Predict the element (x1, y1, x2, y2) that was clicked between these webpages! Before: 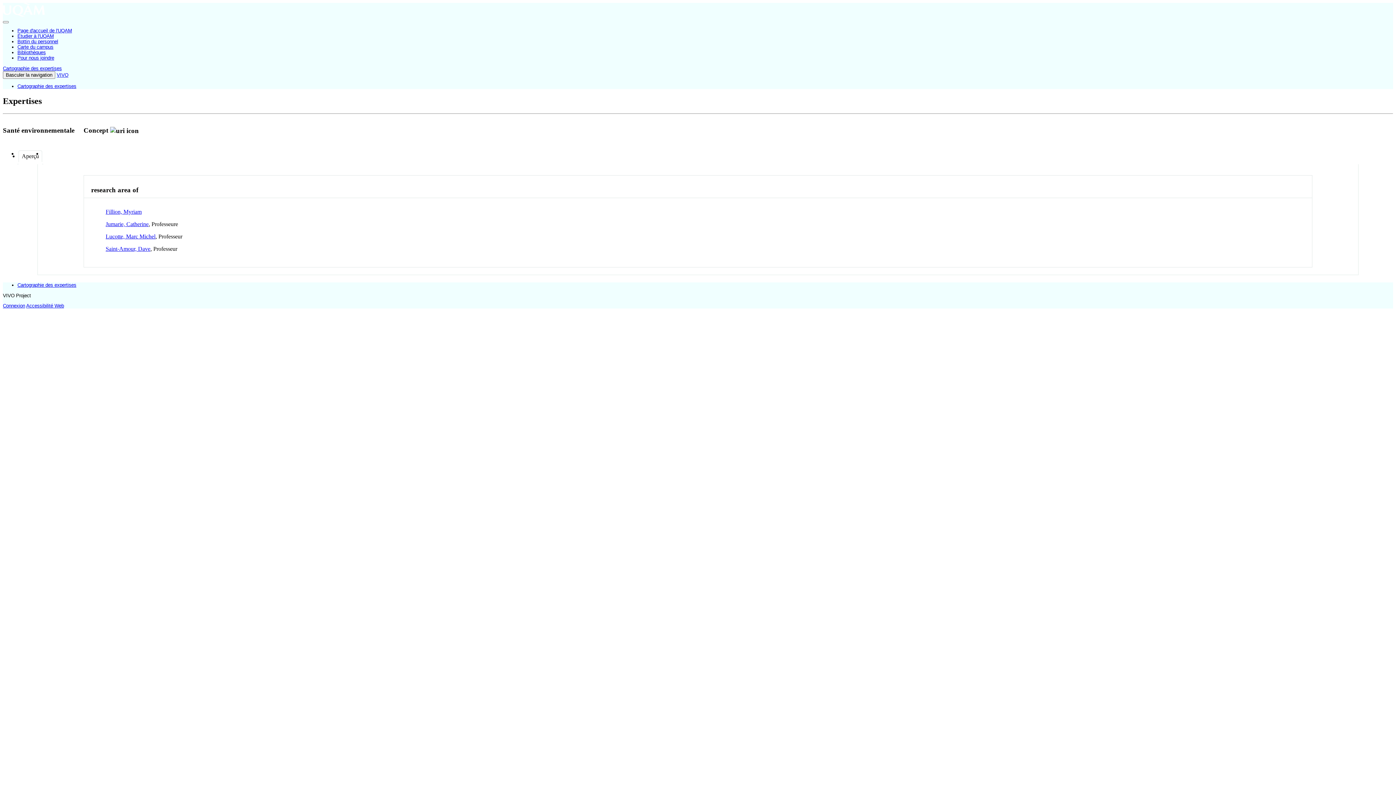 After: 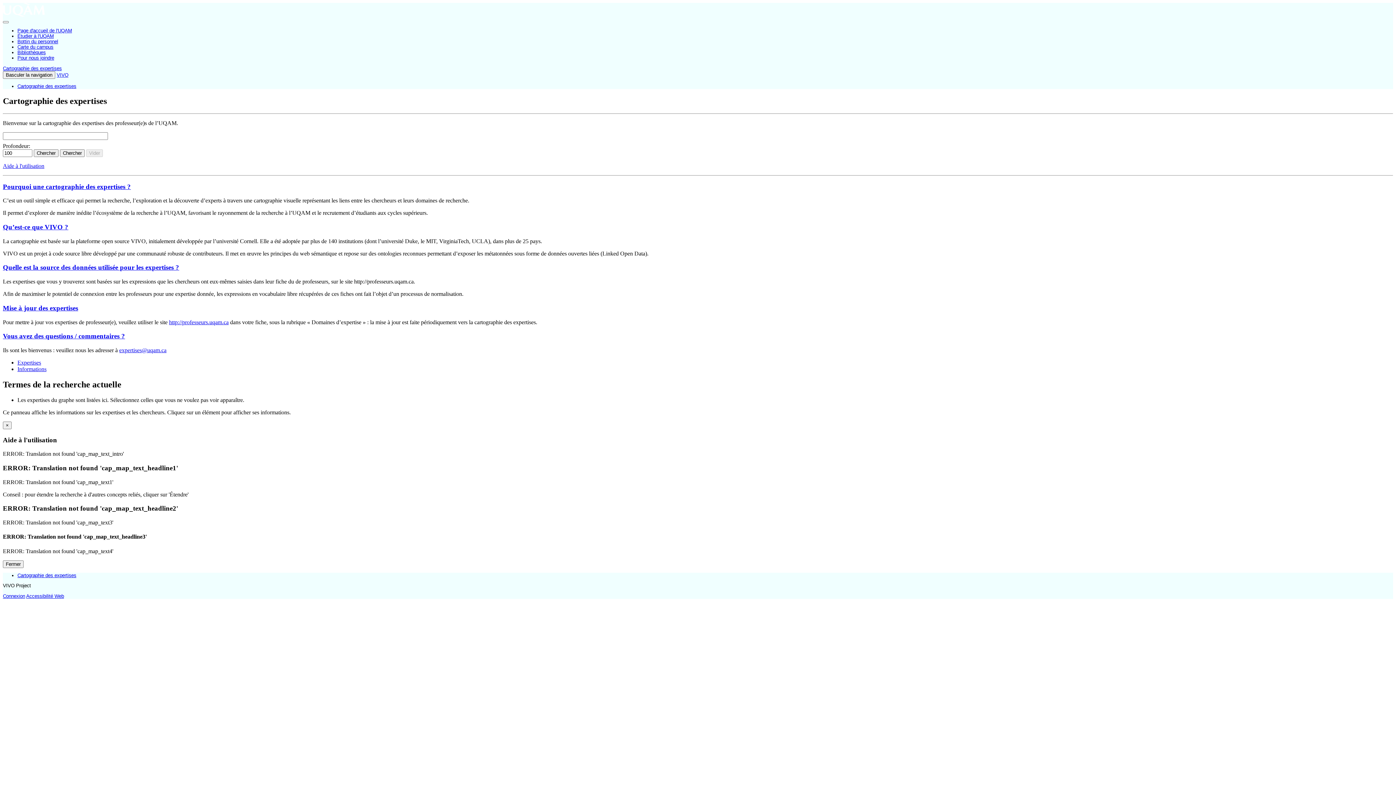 Action: bbox: (56, 72, 68, 77) label: VIVO